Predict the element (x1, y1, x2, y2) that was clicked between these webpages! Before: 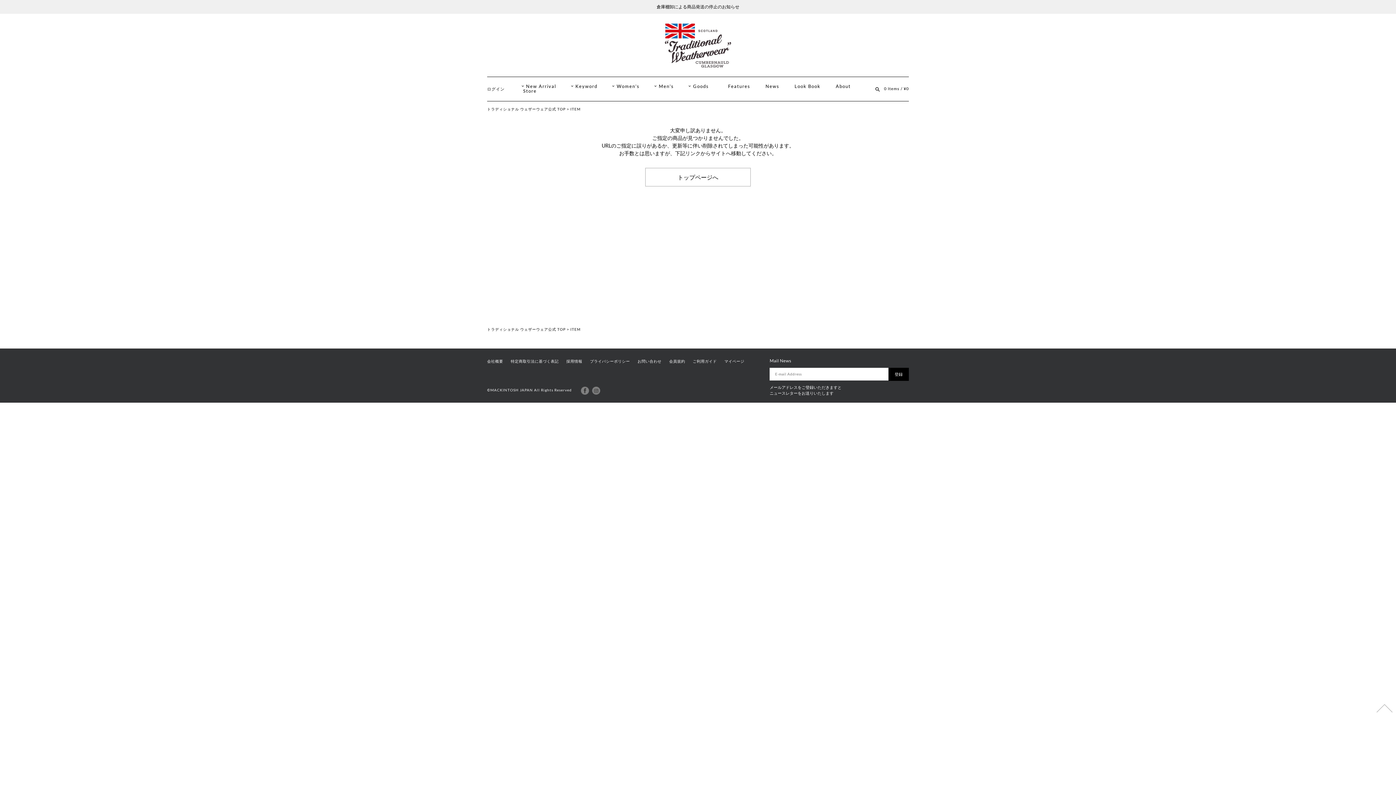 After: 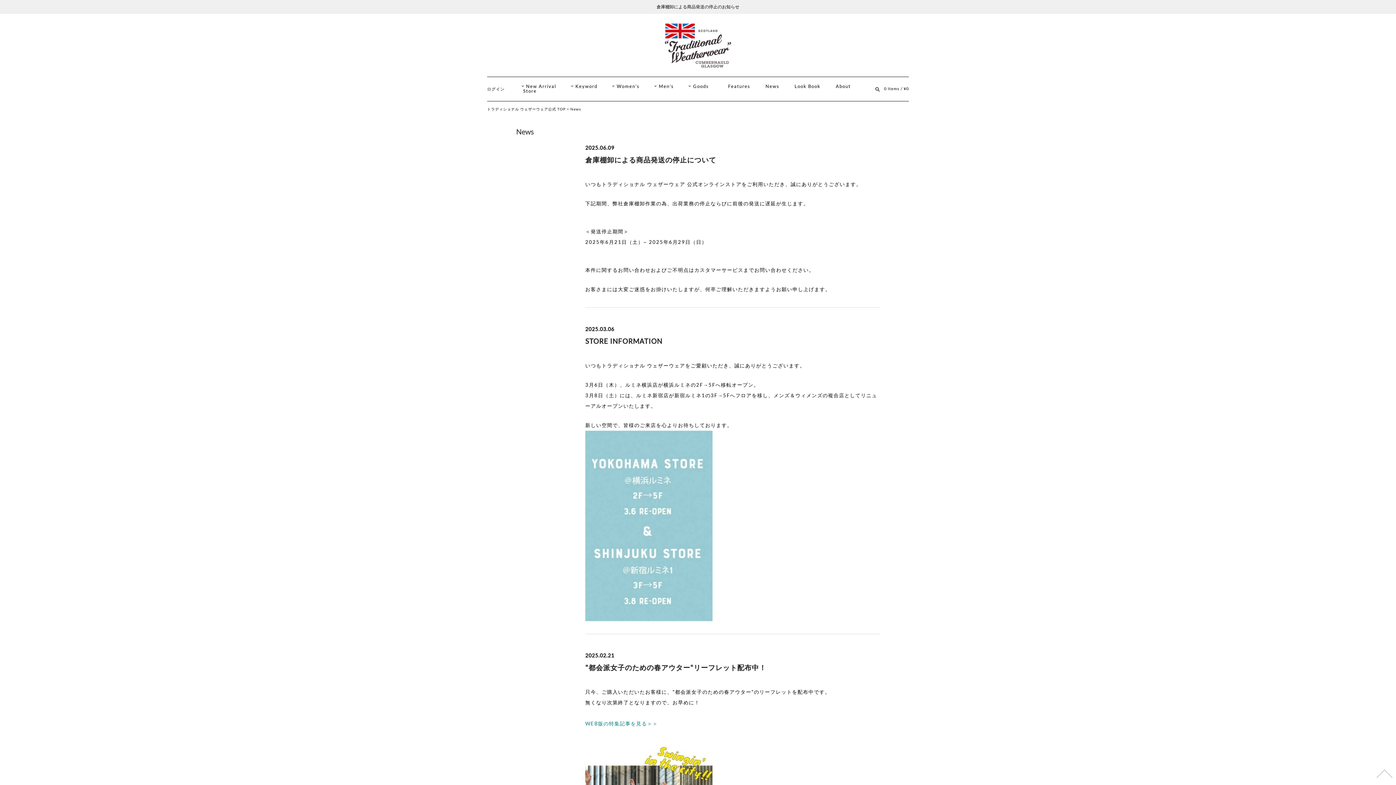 Action: bbox: (765, 83, 779, 89) label: News